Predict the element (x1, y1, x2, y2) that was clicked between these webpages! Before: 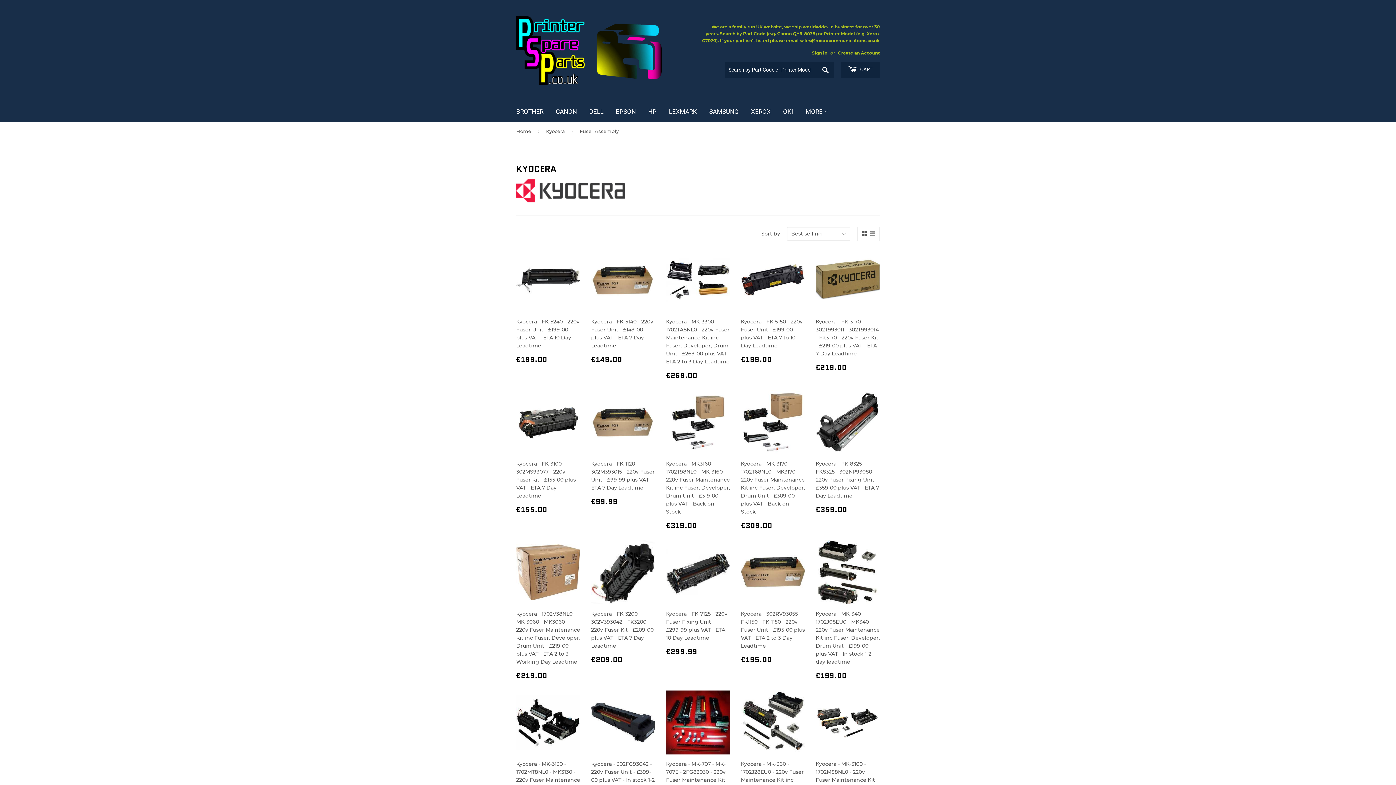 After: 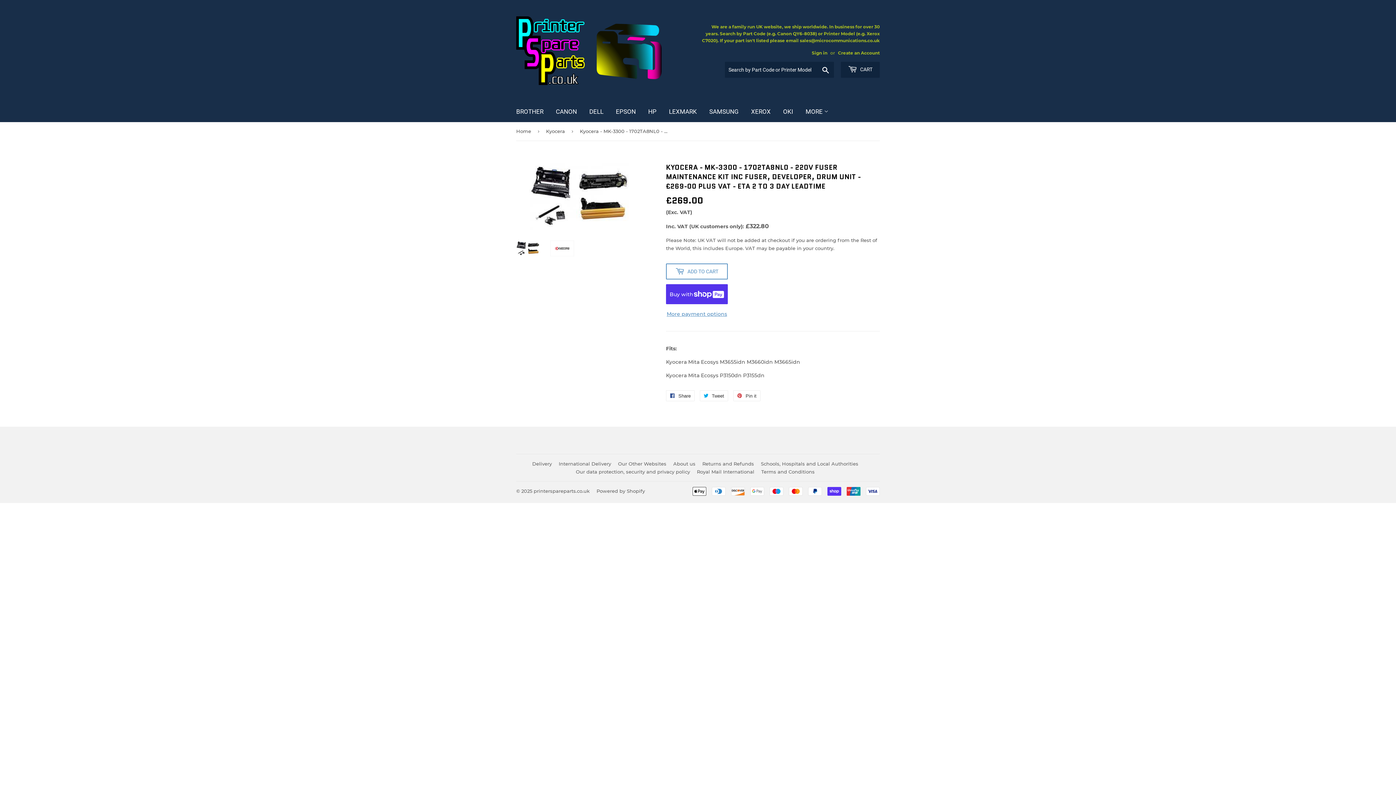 Action: label: Kyocera - MK-3300 - 1702TA8NL0 - 220v Fuser Maintenance Kit inc Fuser, Developer, Drum Unit - £269-00 plus VAT - ETA 2 to 3 Day Leadtime

REGULAR PRICE
£269.00
£269.00 bbox: (666, 248, 730, 379)